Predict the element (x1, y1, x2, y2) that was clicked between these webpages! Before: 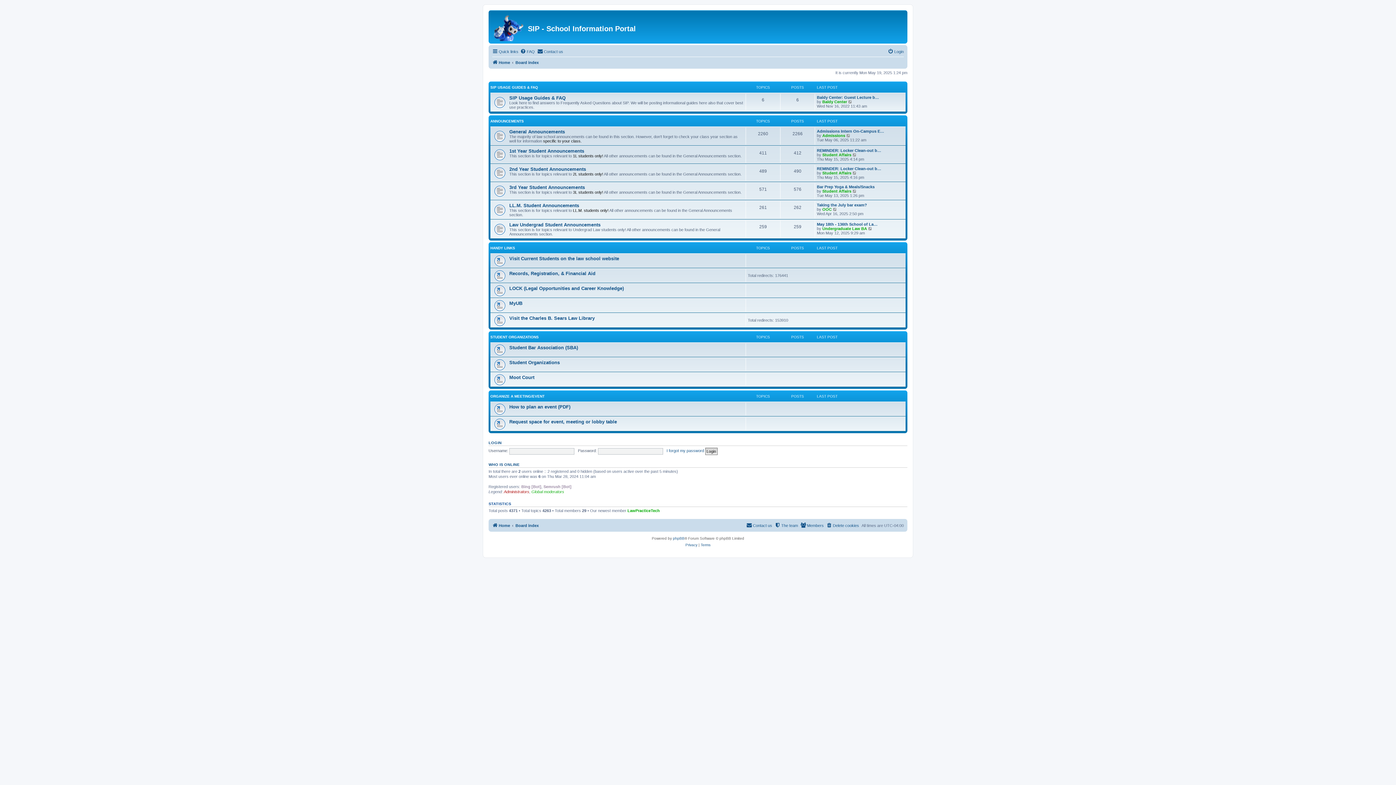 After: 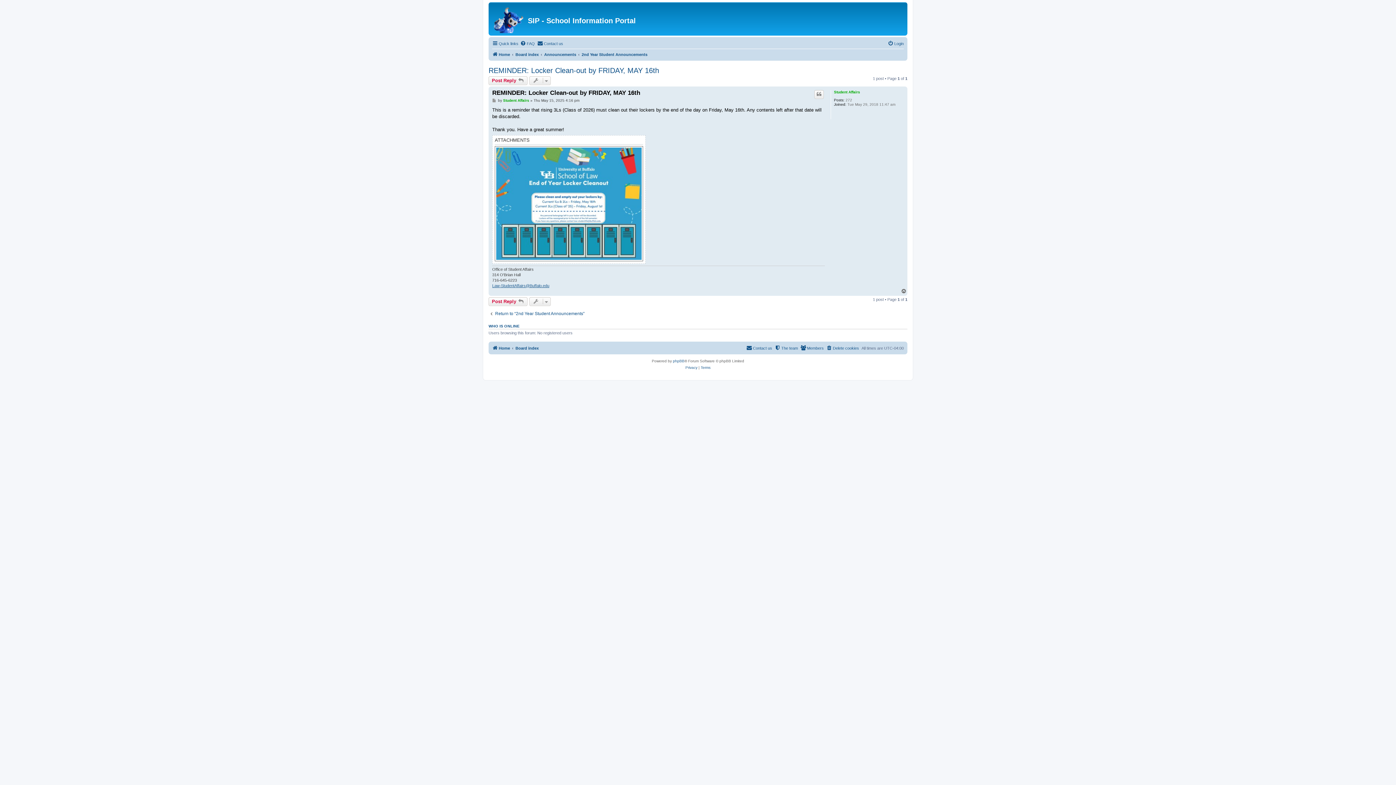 Action: bbox: (817, 166, 881, 170) label: REMINDER: Locker Clean-out b…